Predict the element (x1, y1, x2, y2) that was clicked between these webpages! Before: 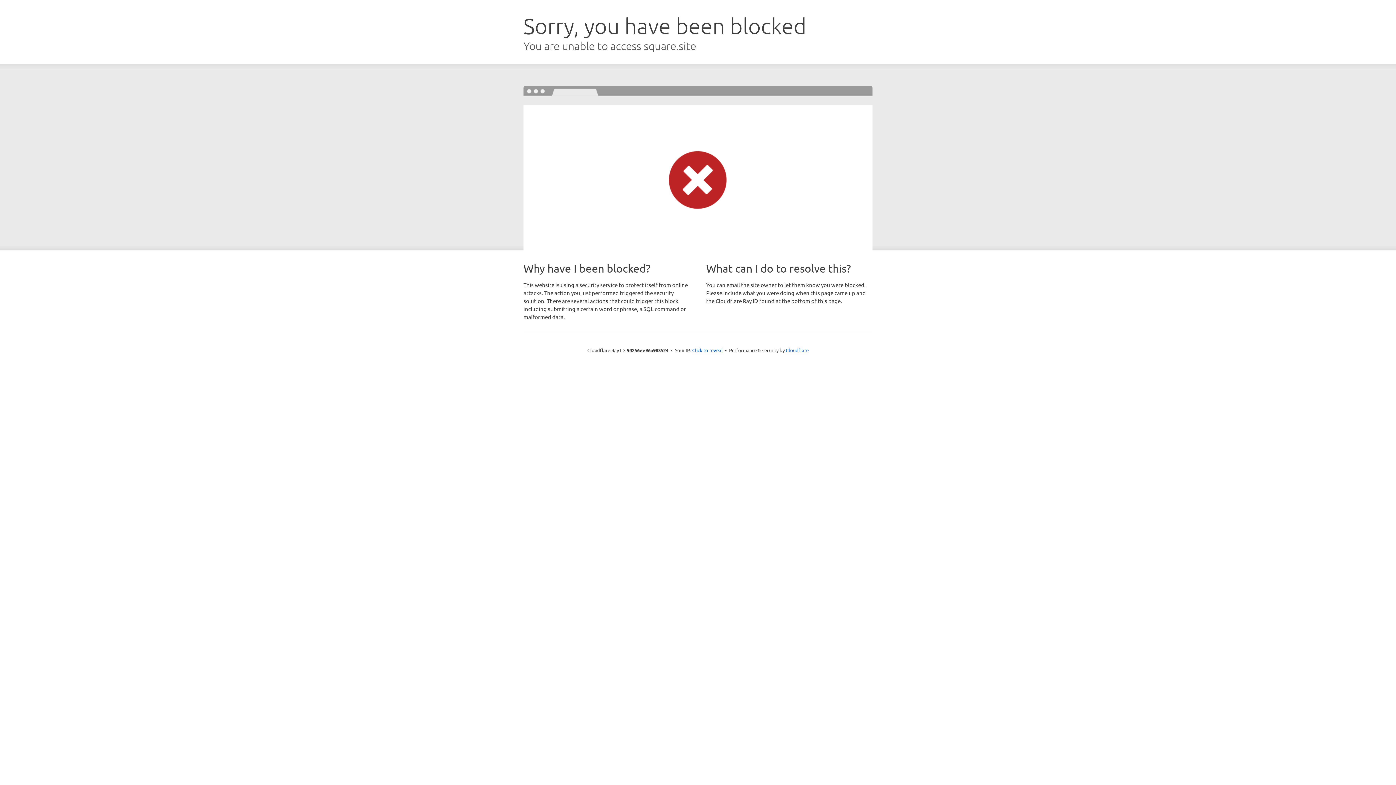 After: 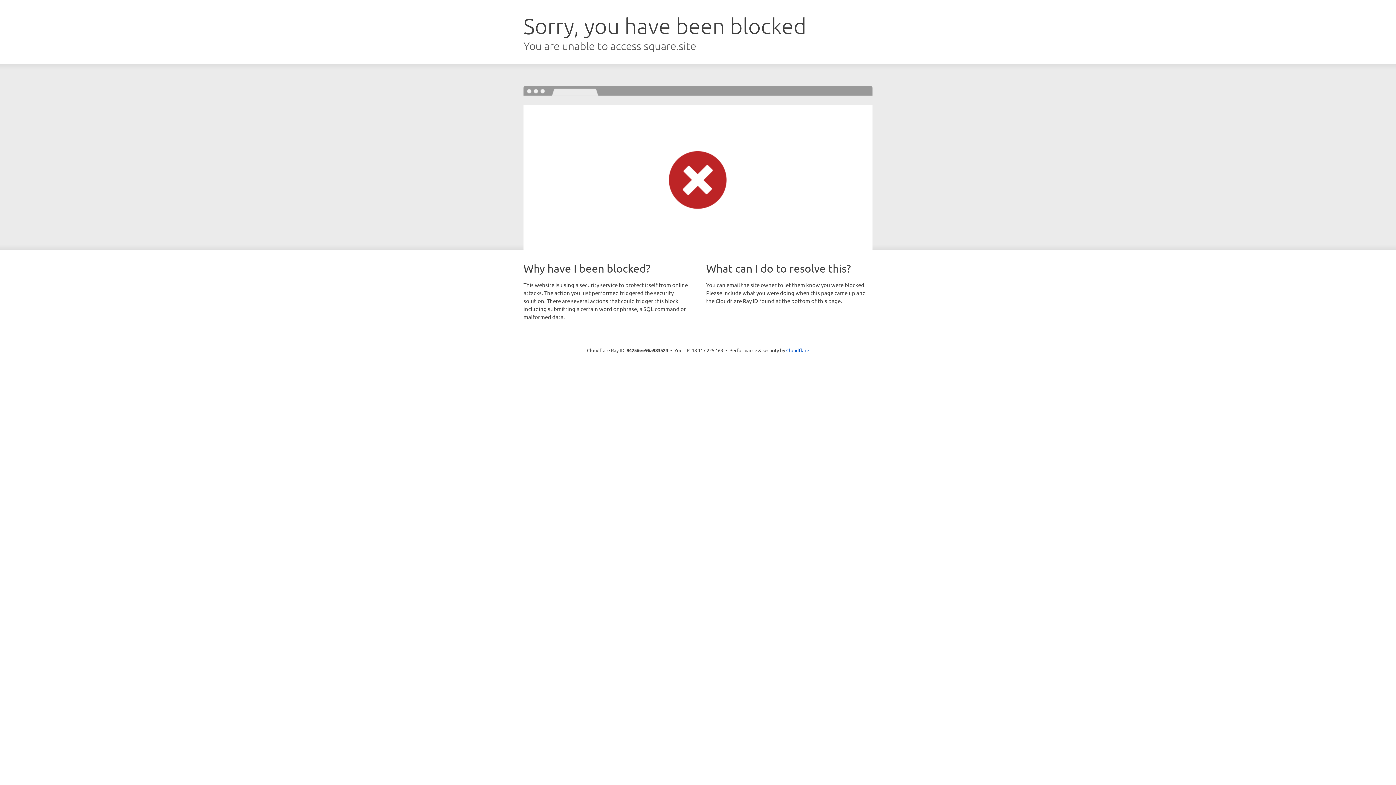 Action: label: Click to reveal bbox: (692, 346, 722, 353)